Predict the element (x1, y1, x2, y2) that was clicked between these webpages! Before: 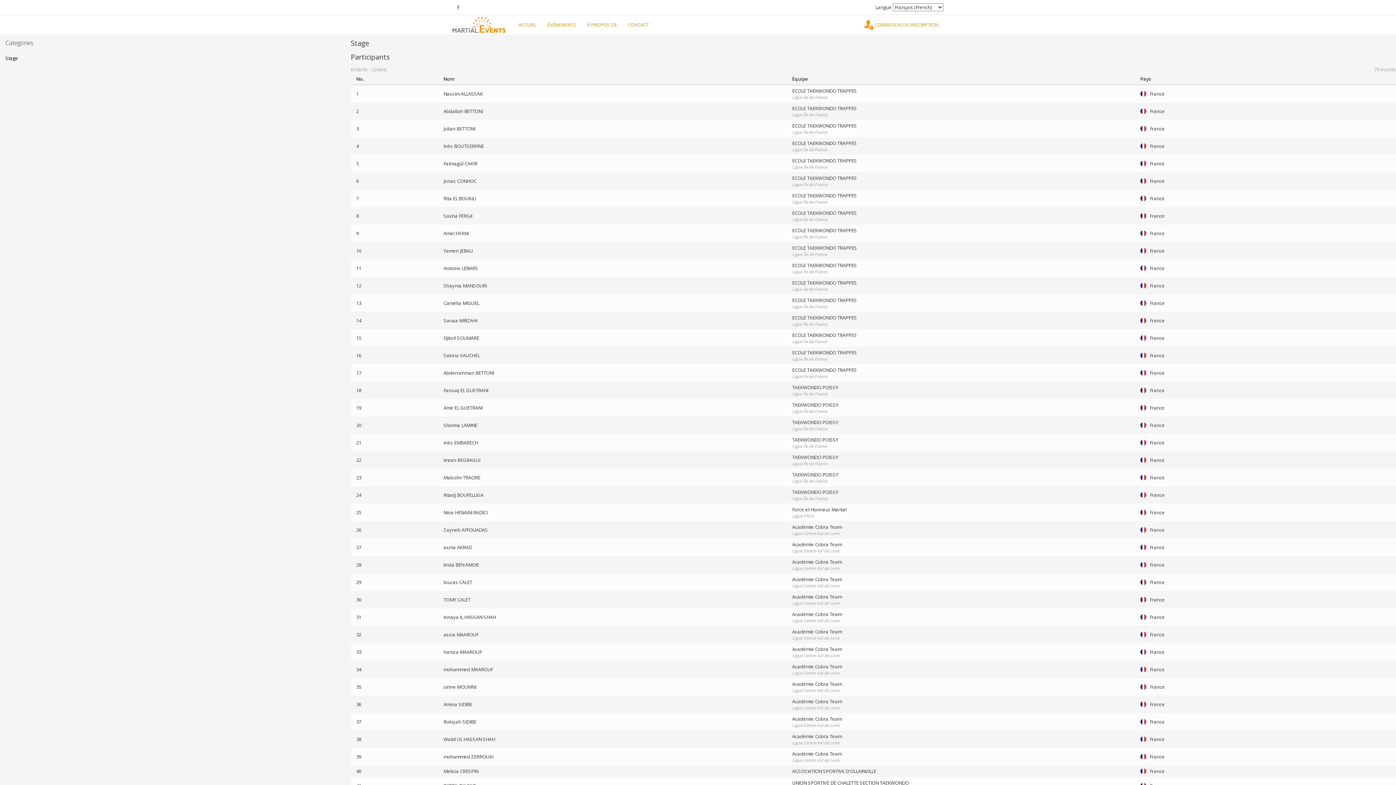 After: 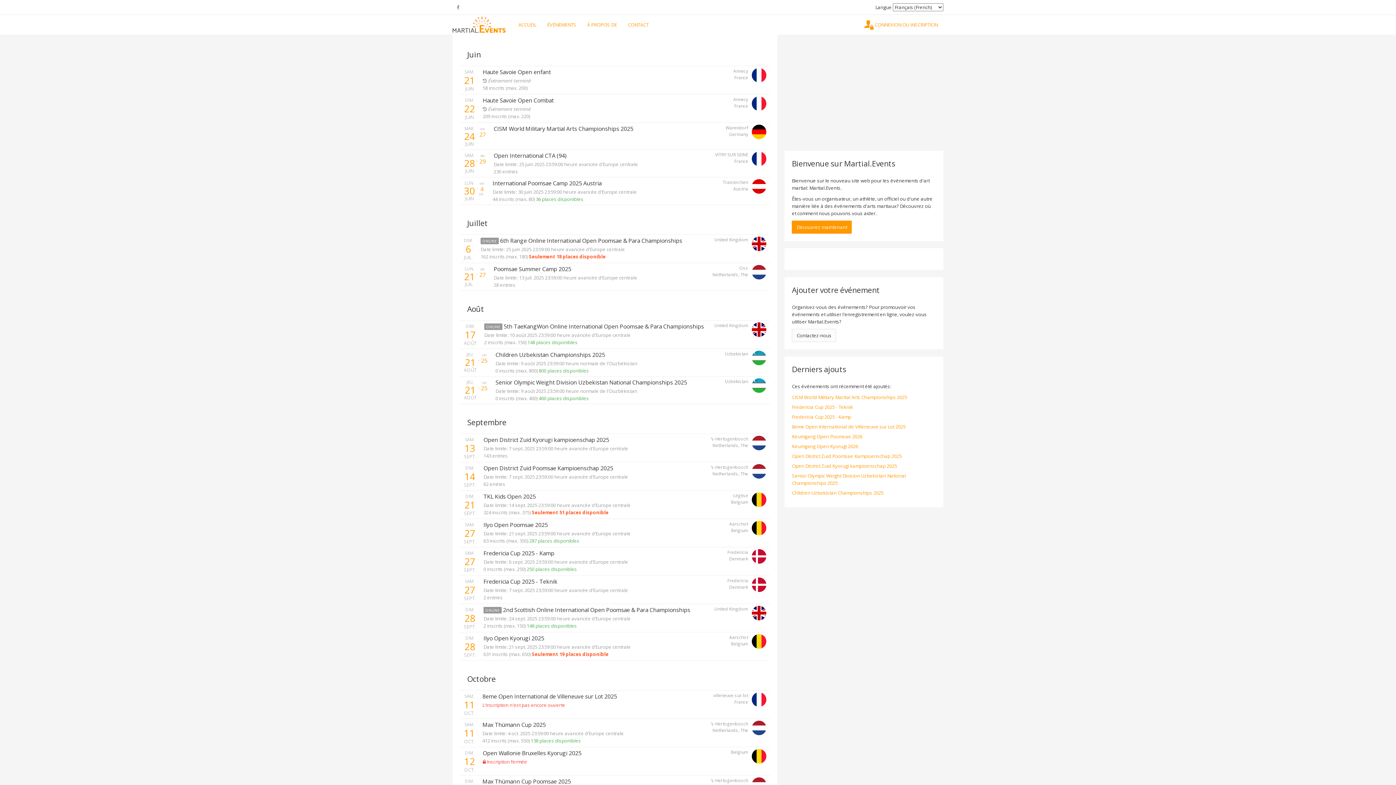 Action: bbox: (513, 14, 541, 34) label: ACCUEIL